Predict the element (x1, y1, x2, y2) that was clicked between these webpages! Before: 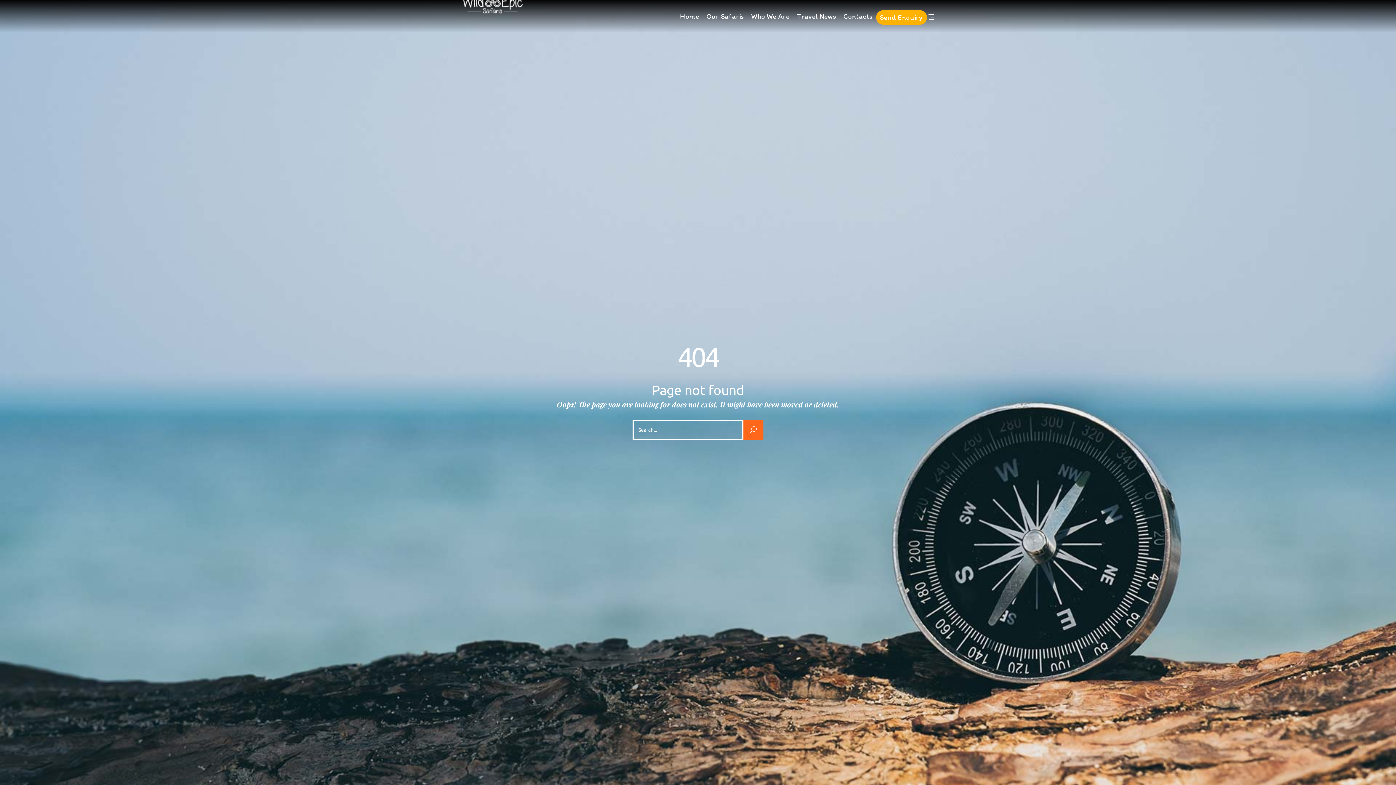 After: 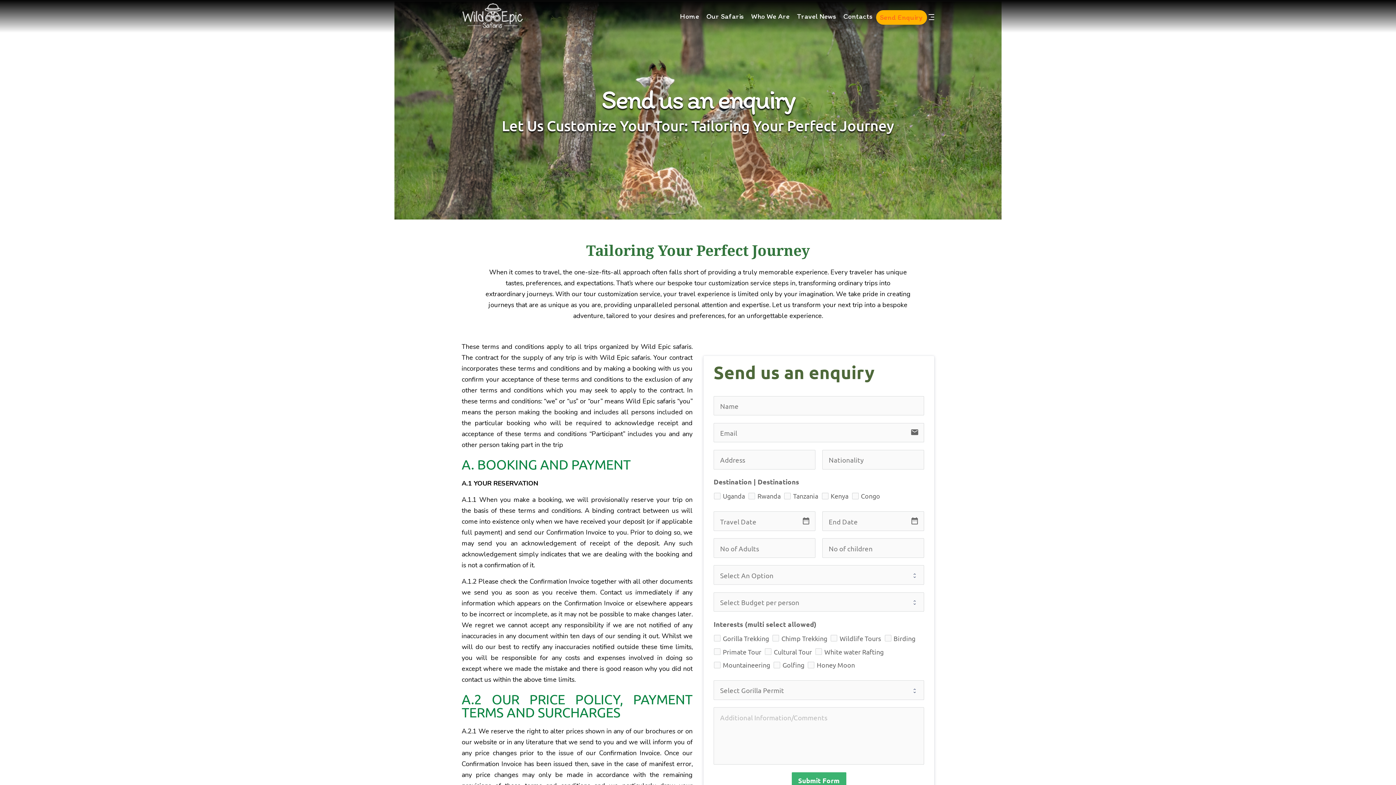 Action: bbox: (876, 10, 927, 24) label: Send Enquiry